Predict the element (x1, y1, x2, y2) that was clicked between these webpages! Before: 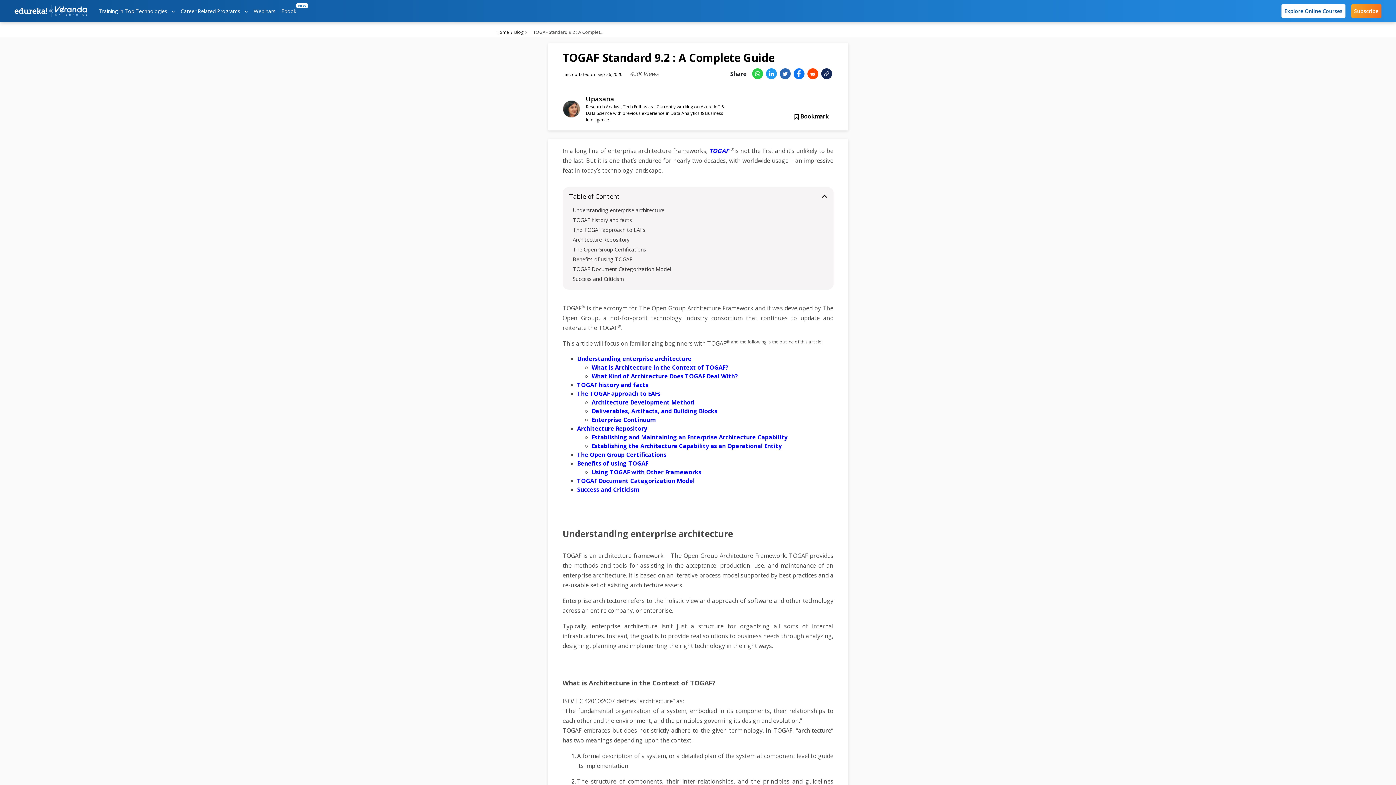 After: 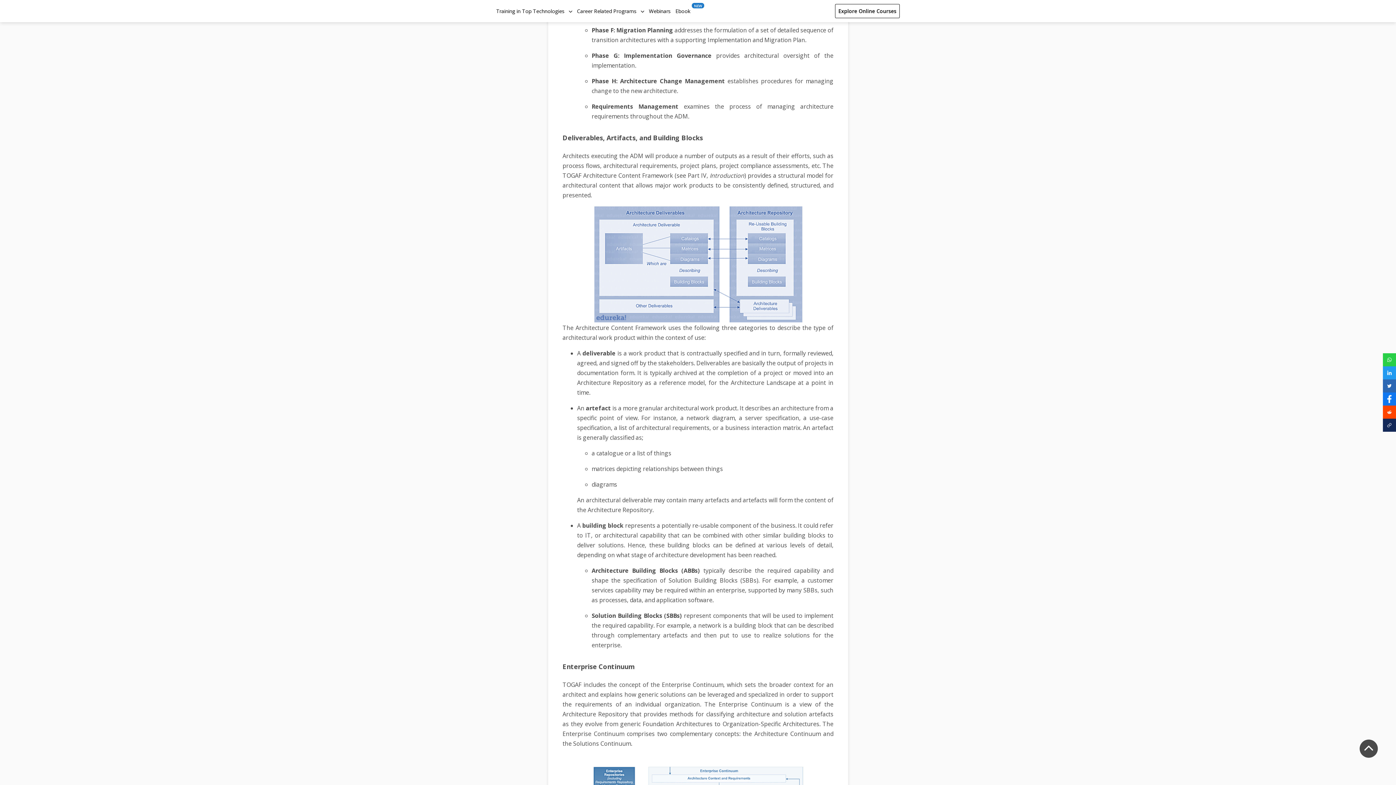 Action: label: Deliverables, Artifacts, and Building Blocks bbox: (591, 407, 717, 415)